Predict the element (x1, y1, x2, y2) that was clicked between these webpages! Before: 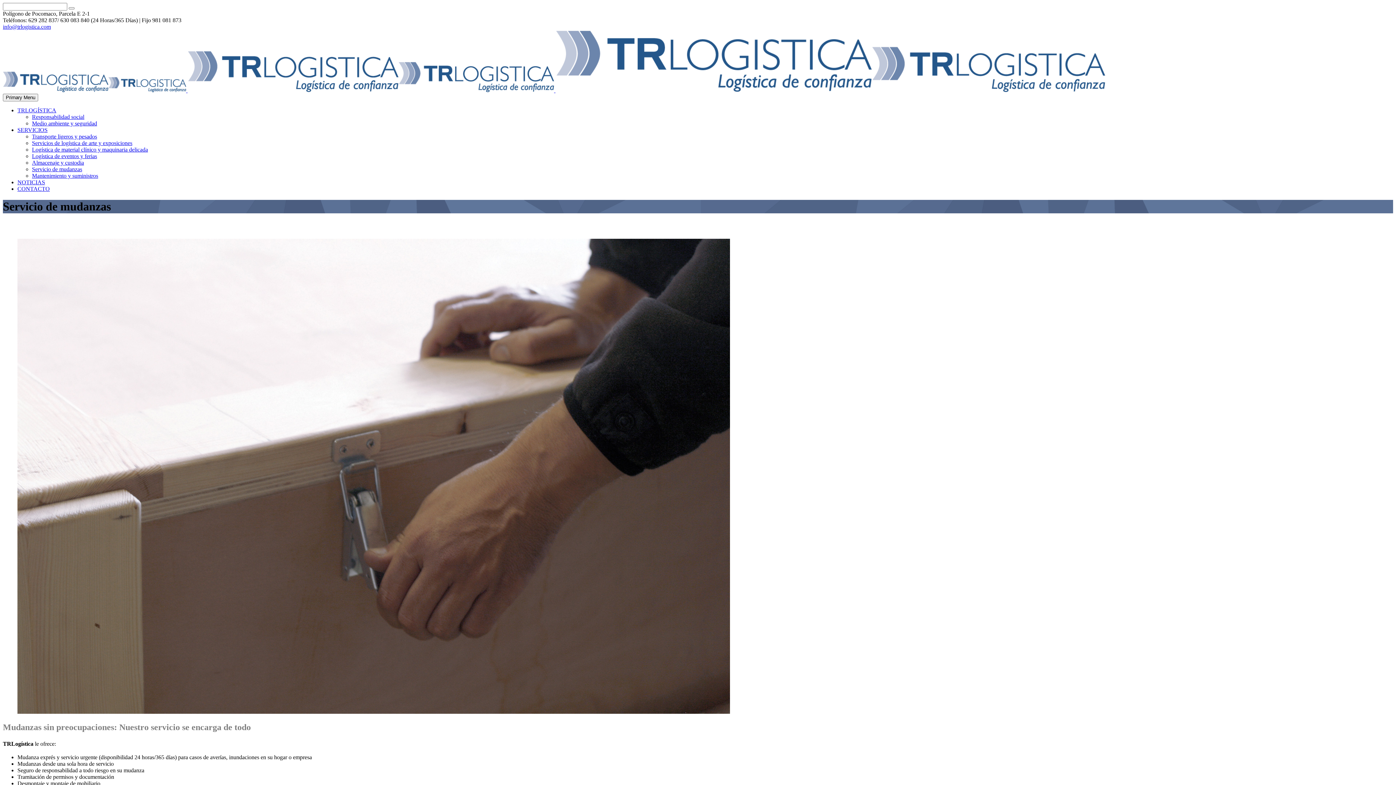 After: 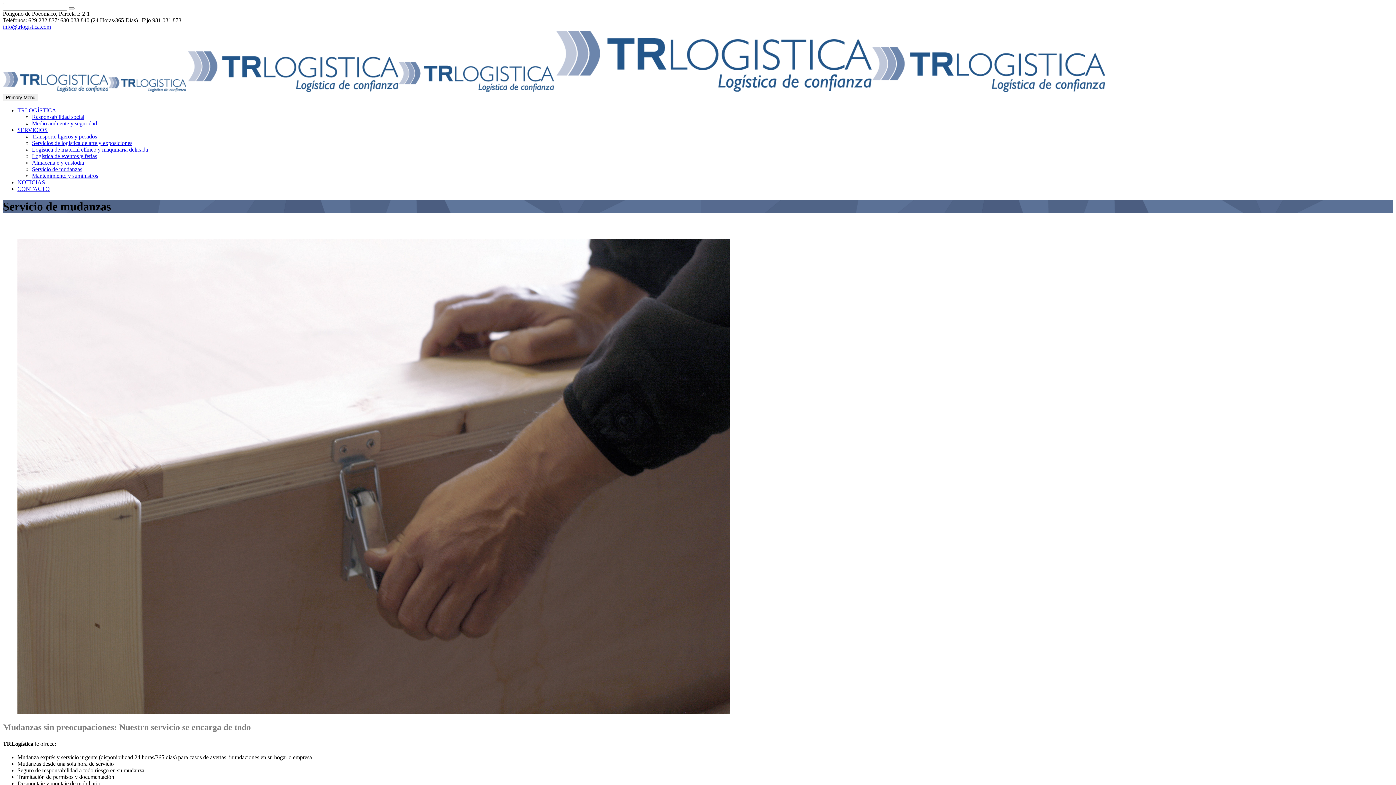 Action: bbox: (32, 166, 82, 172) label: Servicio de mudanzas